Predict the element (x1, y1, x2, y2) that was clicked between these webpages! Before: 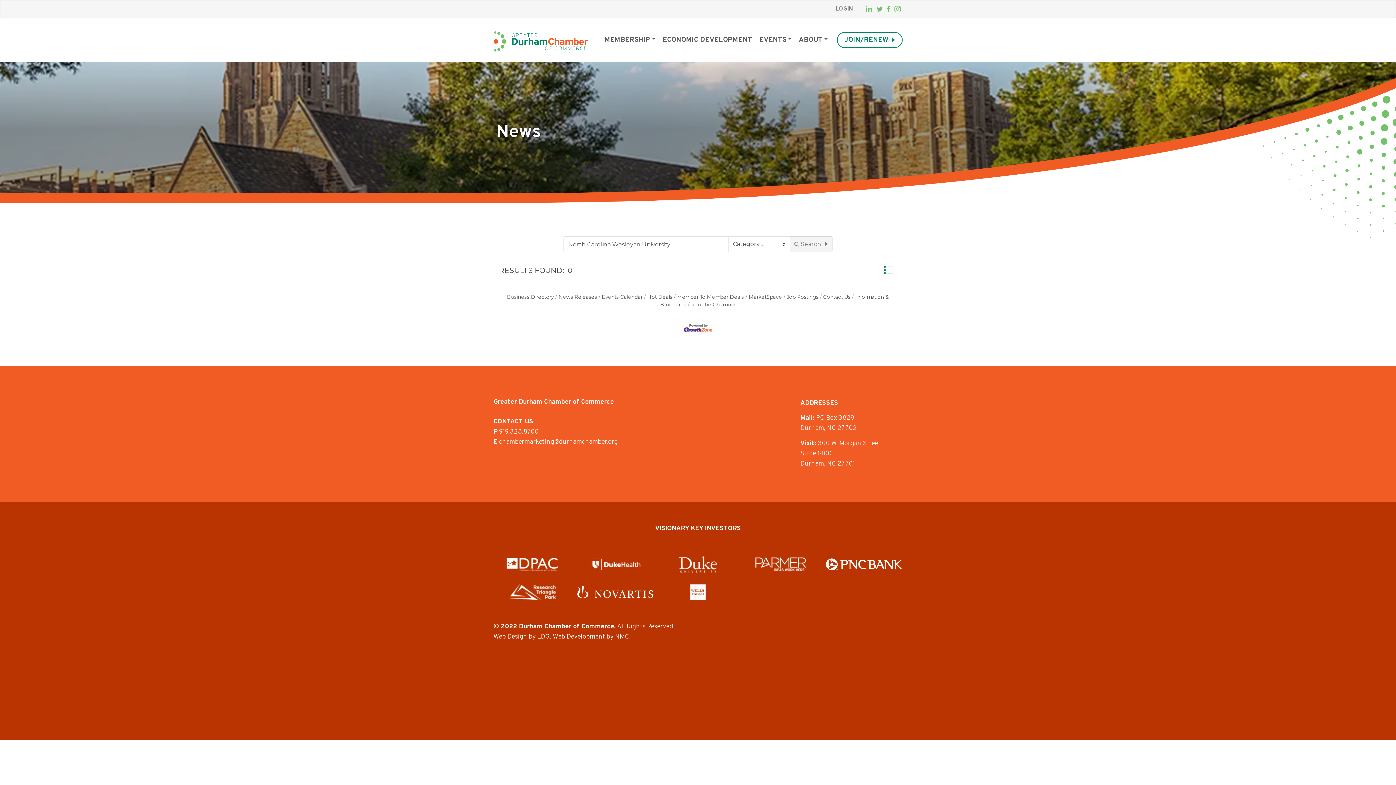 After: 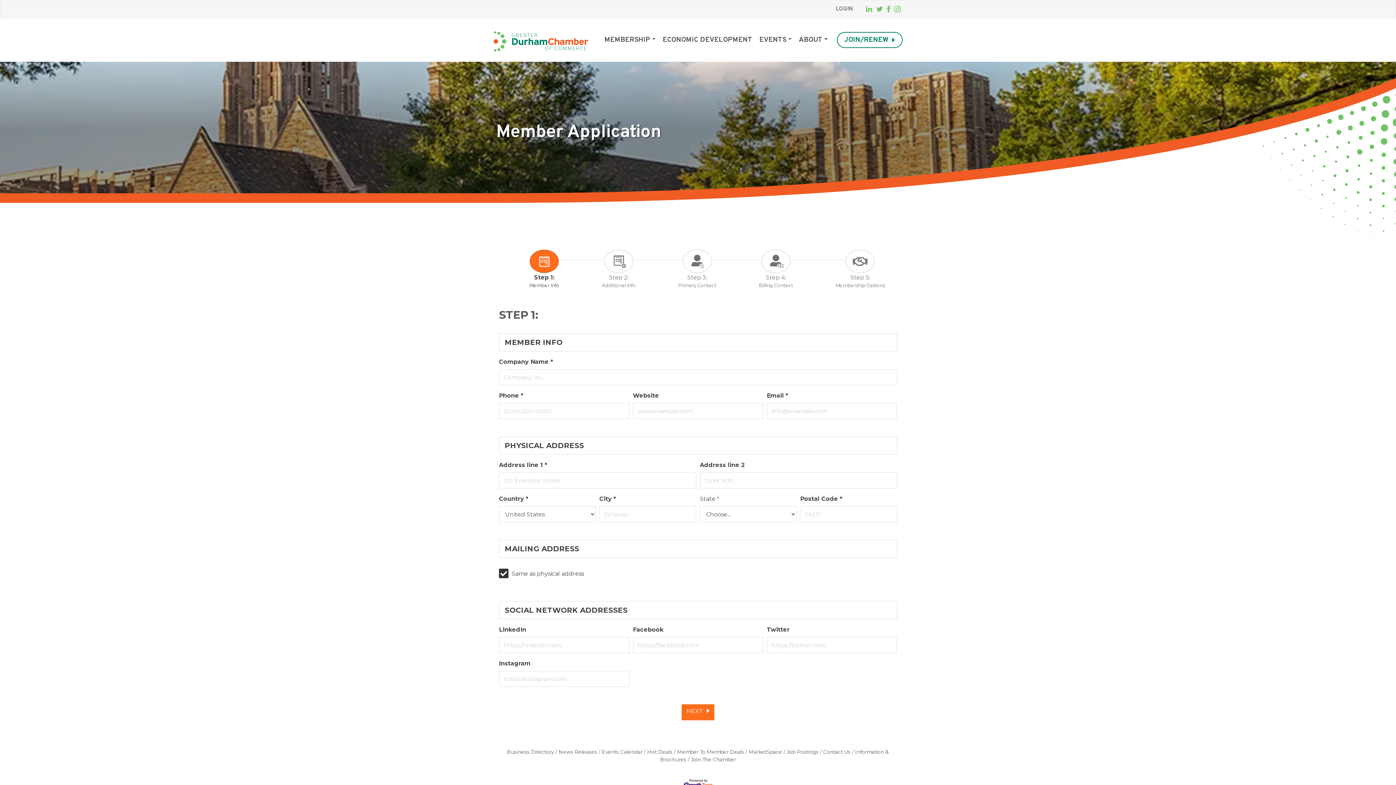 Action: bbox: (688, 301, 736, 307) label: Join The Chamber